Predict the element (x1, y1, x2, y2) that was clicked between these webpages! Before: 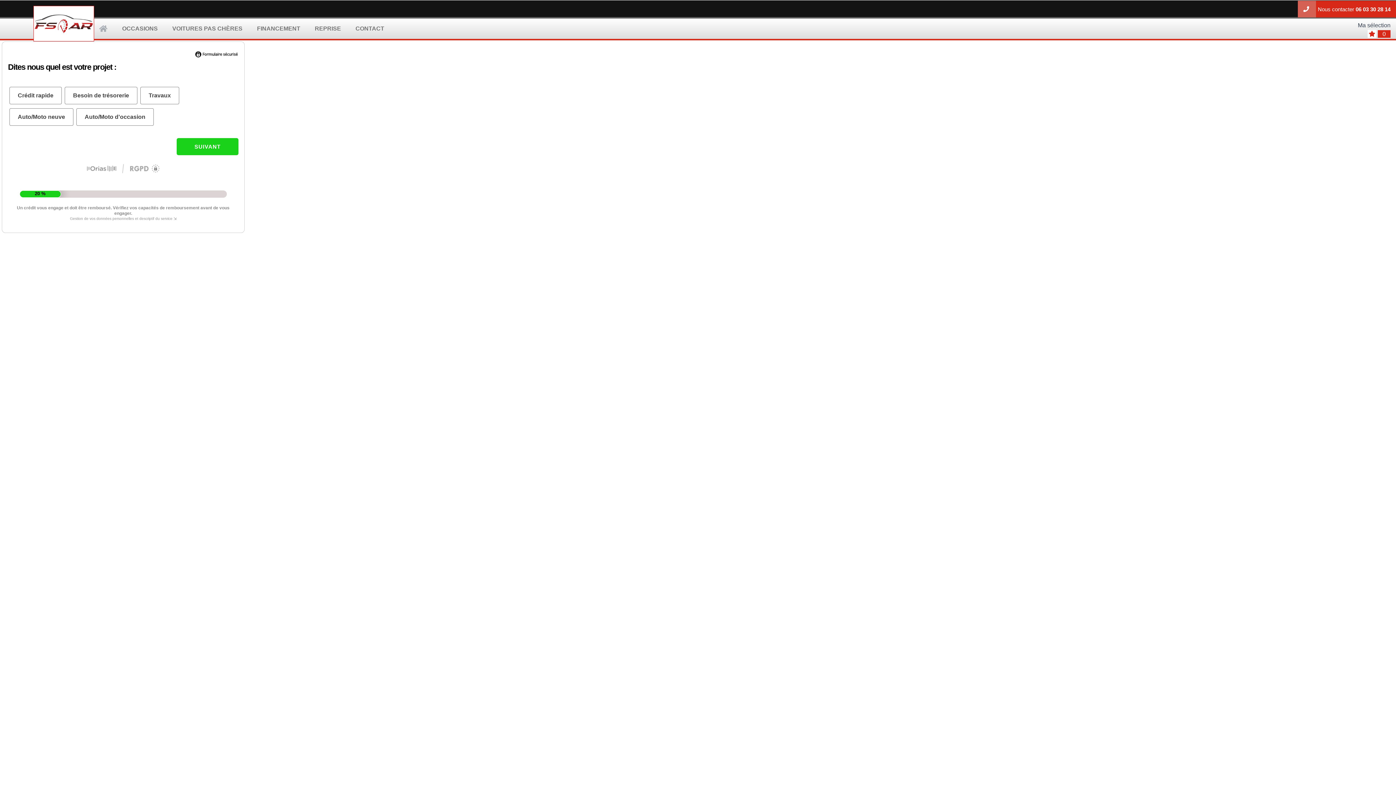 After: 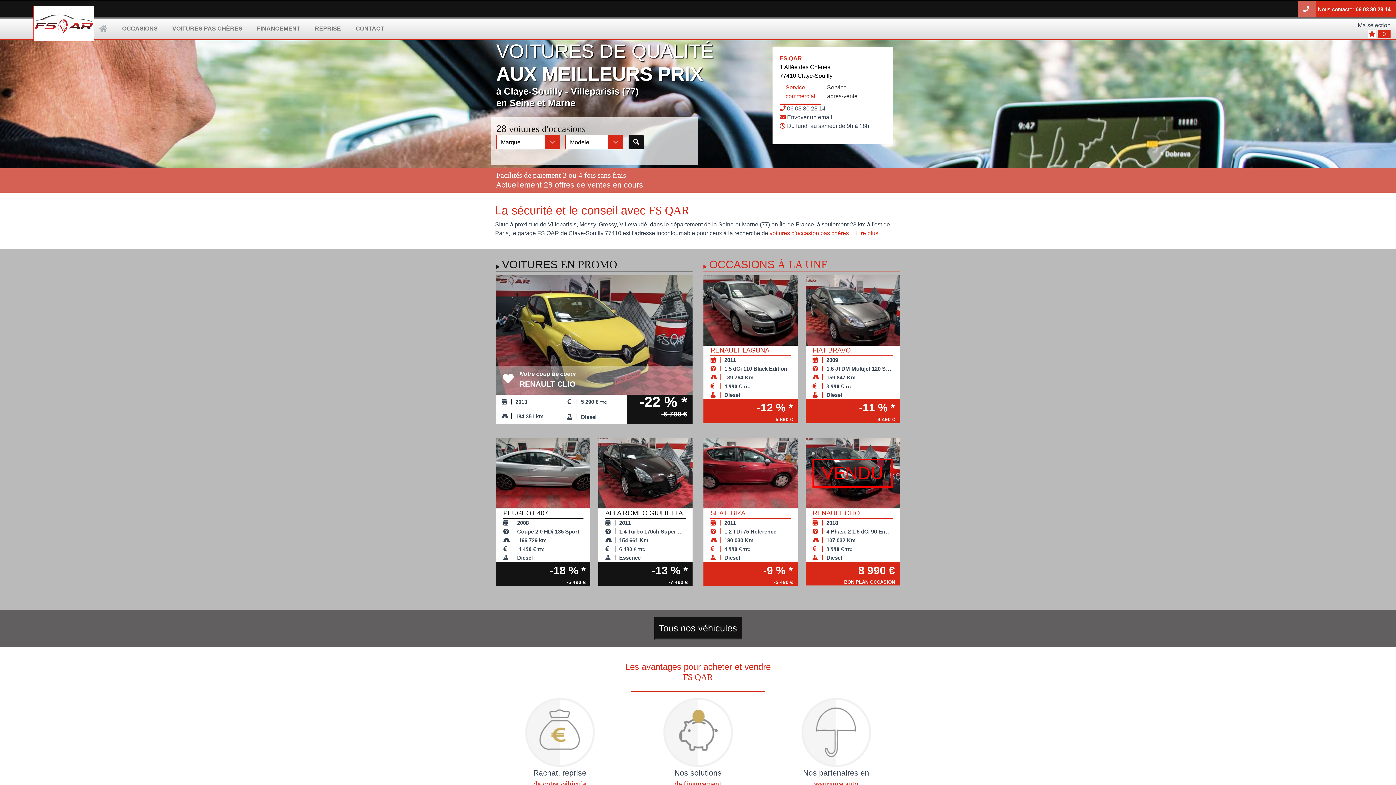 Action: bbox: (99, 21, 113, 36)